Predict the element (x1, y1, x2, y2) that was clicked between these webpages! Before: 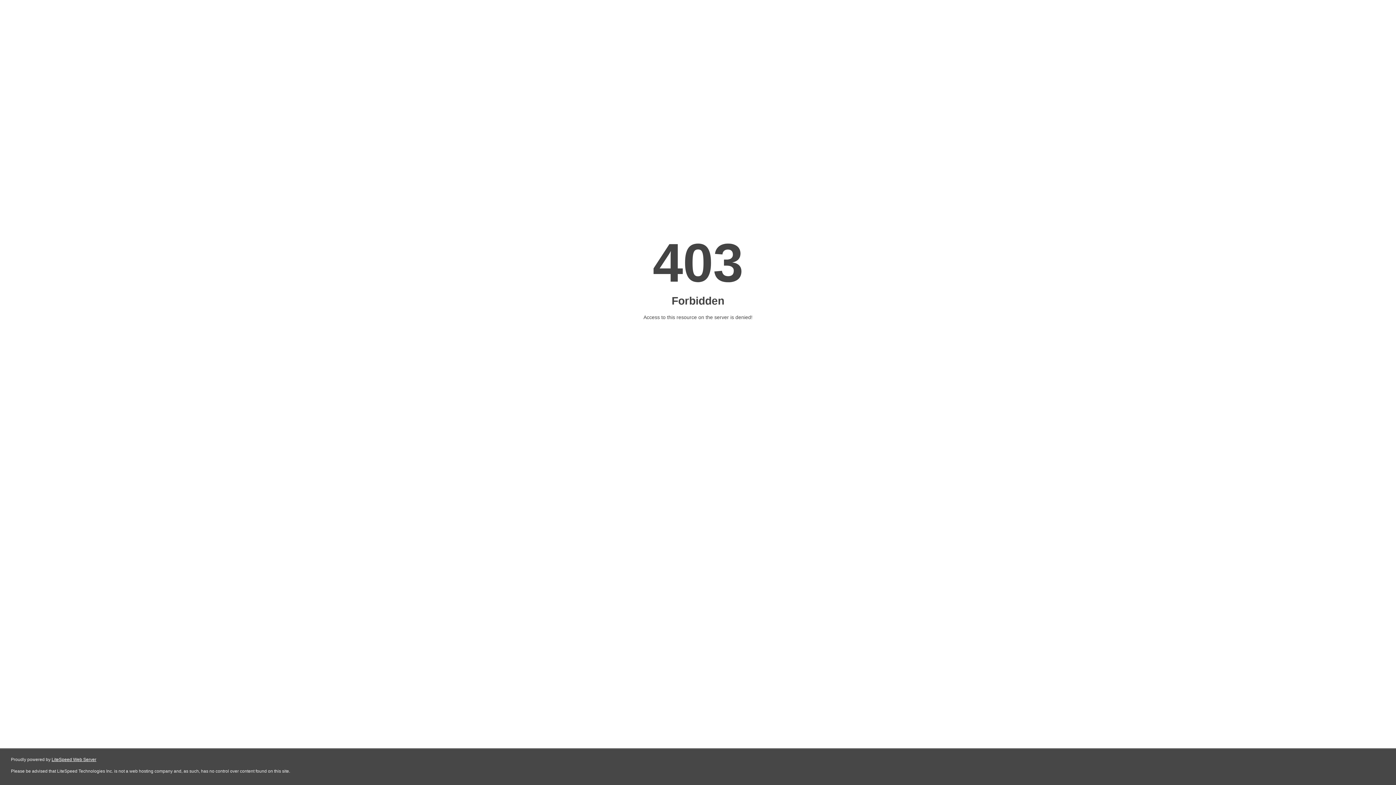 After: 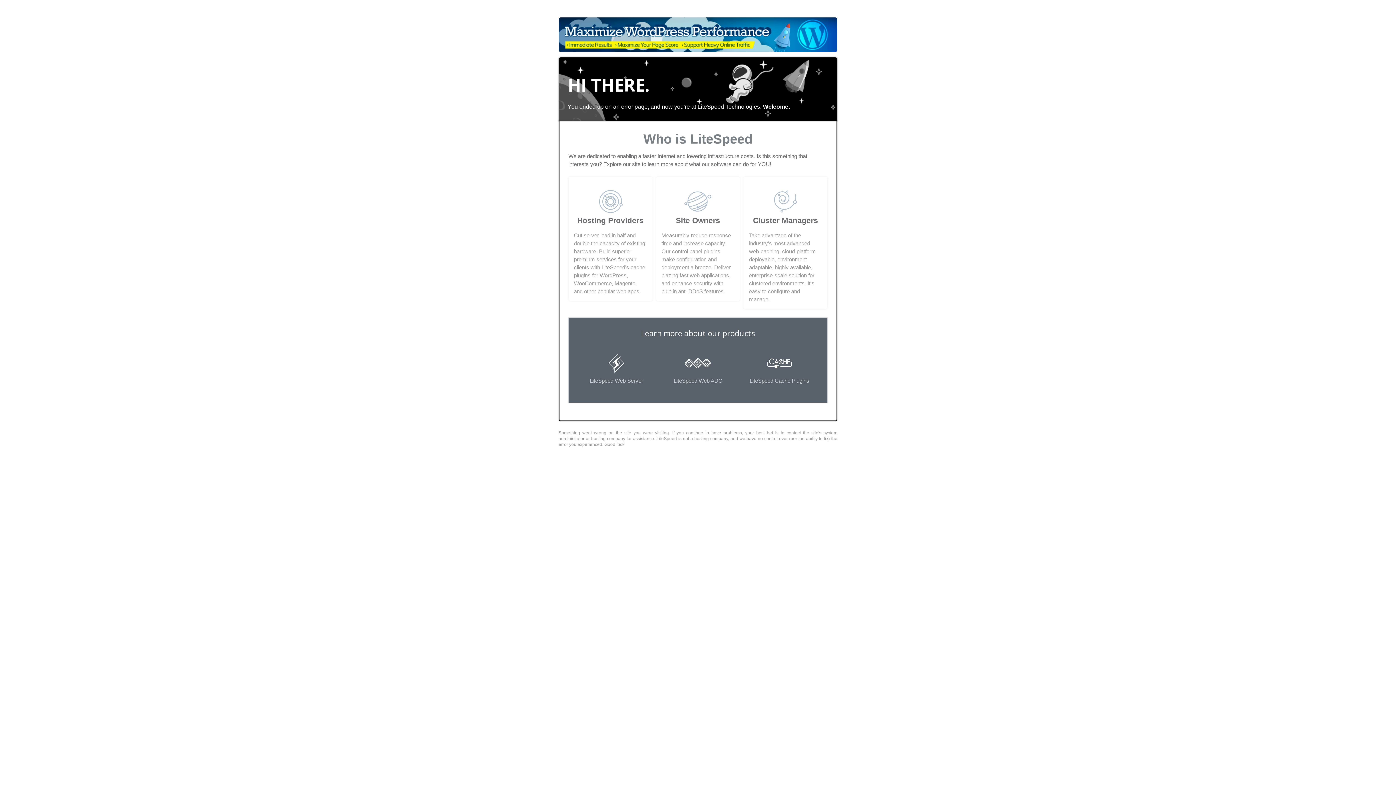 Action: bbox: (51, 757, 96, 762) label: LiteSpeed Web Server